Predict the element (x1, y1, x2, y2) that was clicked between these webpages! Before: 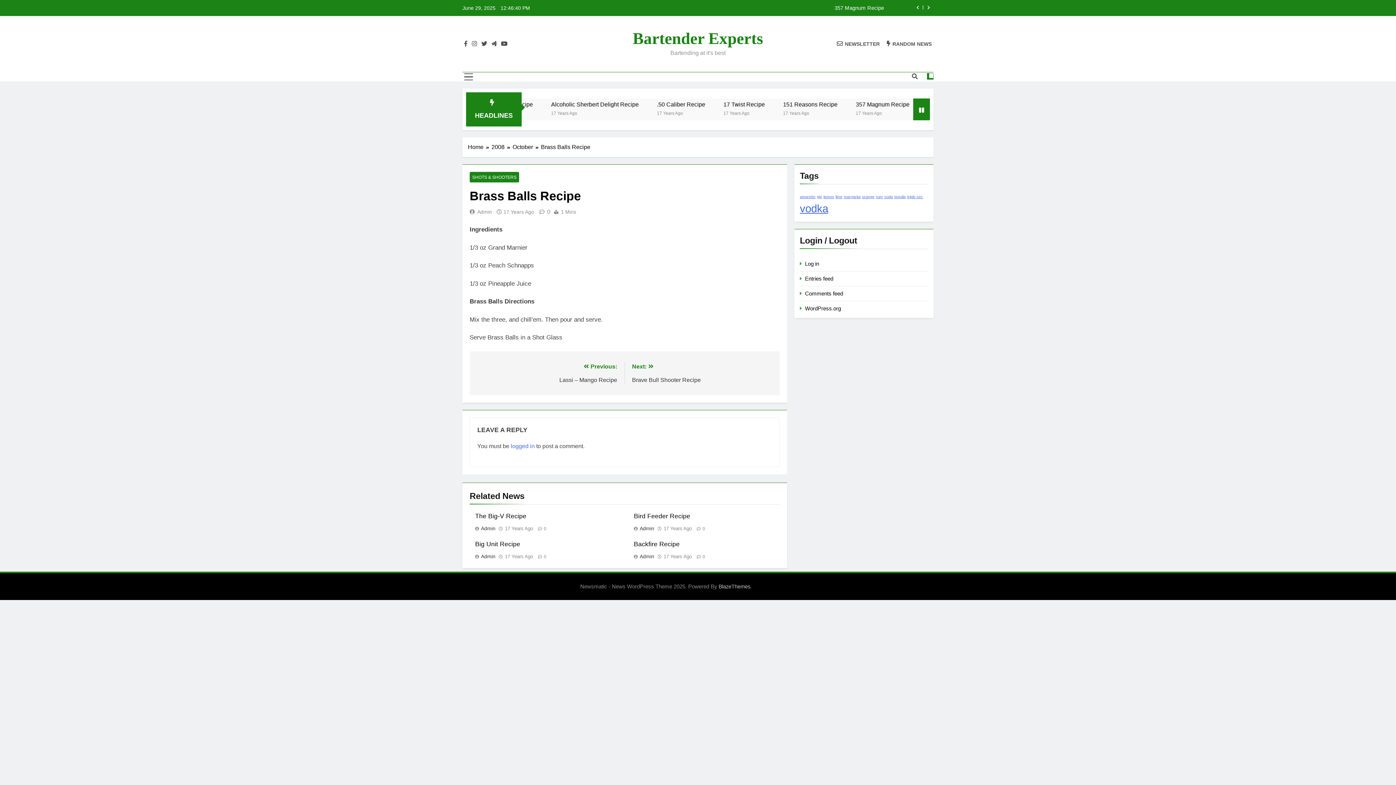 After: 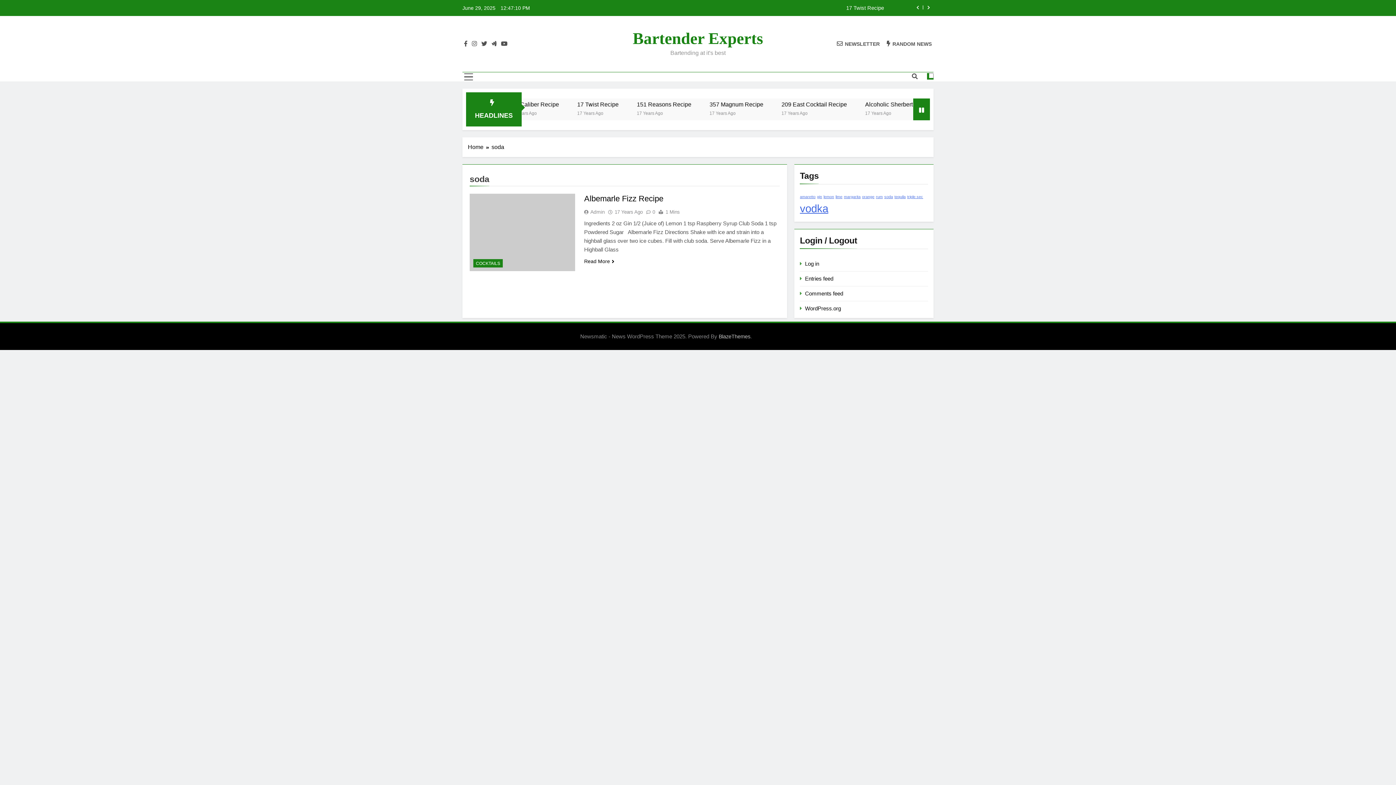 Action: label: soda (1 item) bbox: (884, 194, 893, 198)